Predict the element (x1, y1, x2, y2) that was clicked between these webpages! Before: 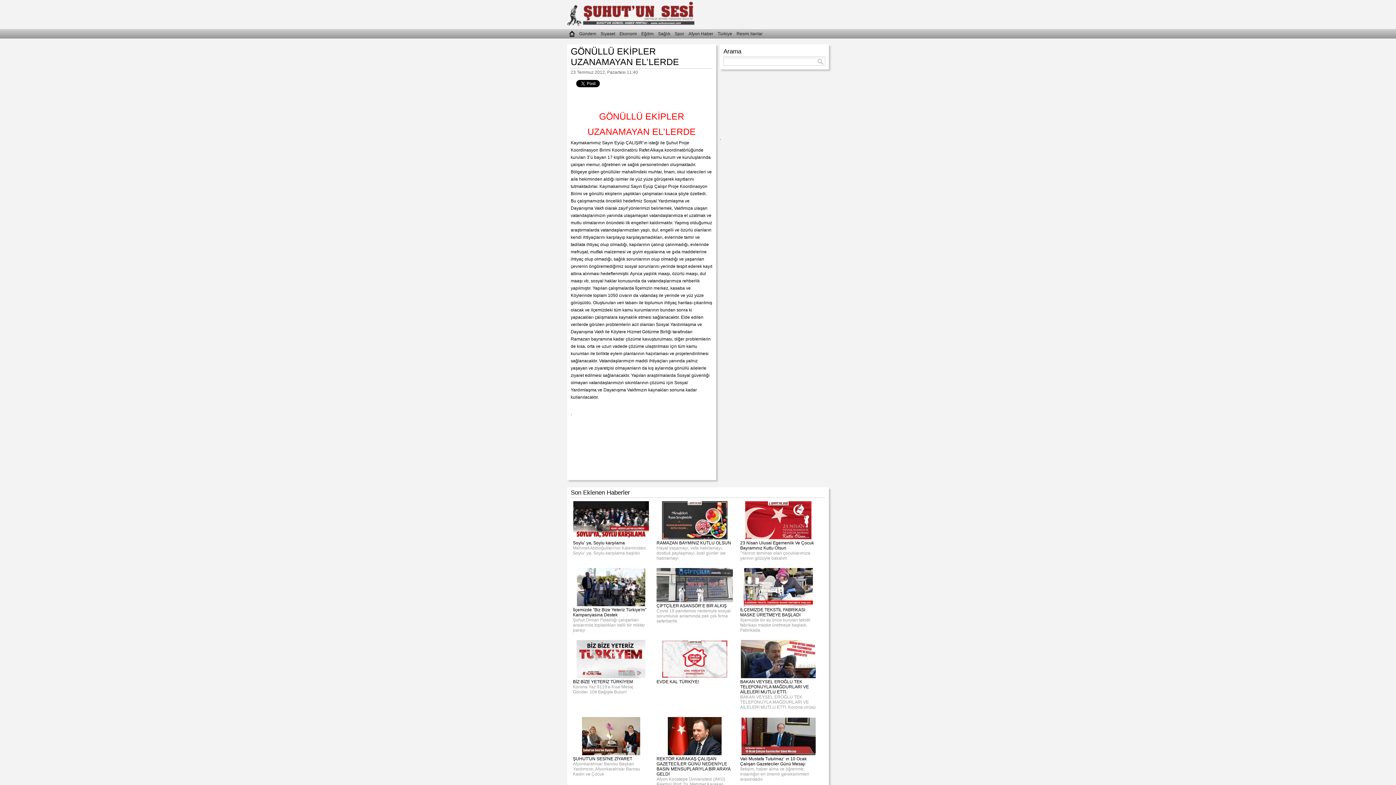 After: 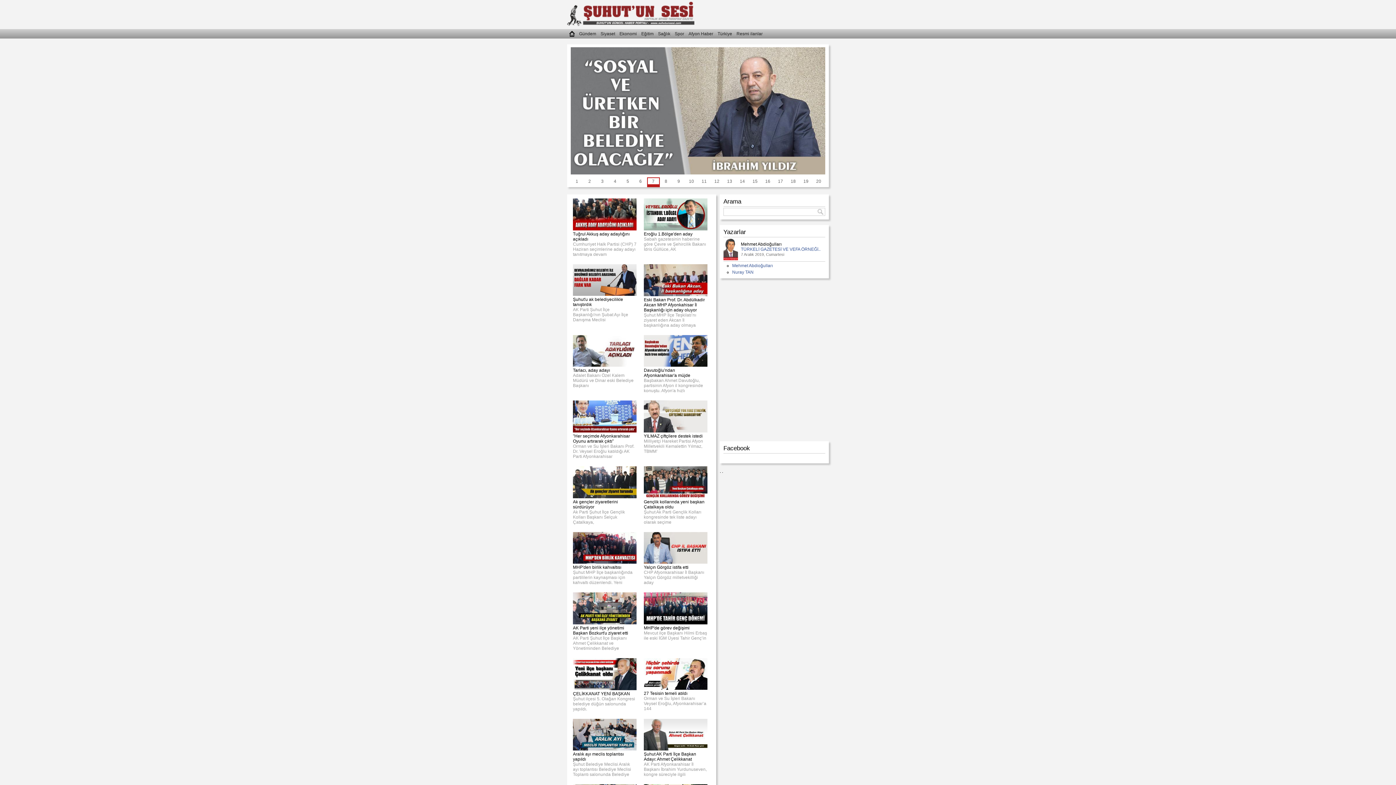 Action: label: Siyaset bbox: (598, 29, 617, 38)